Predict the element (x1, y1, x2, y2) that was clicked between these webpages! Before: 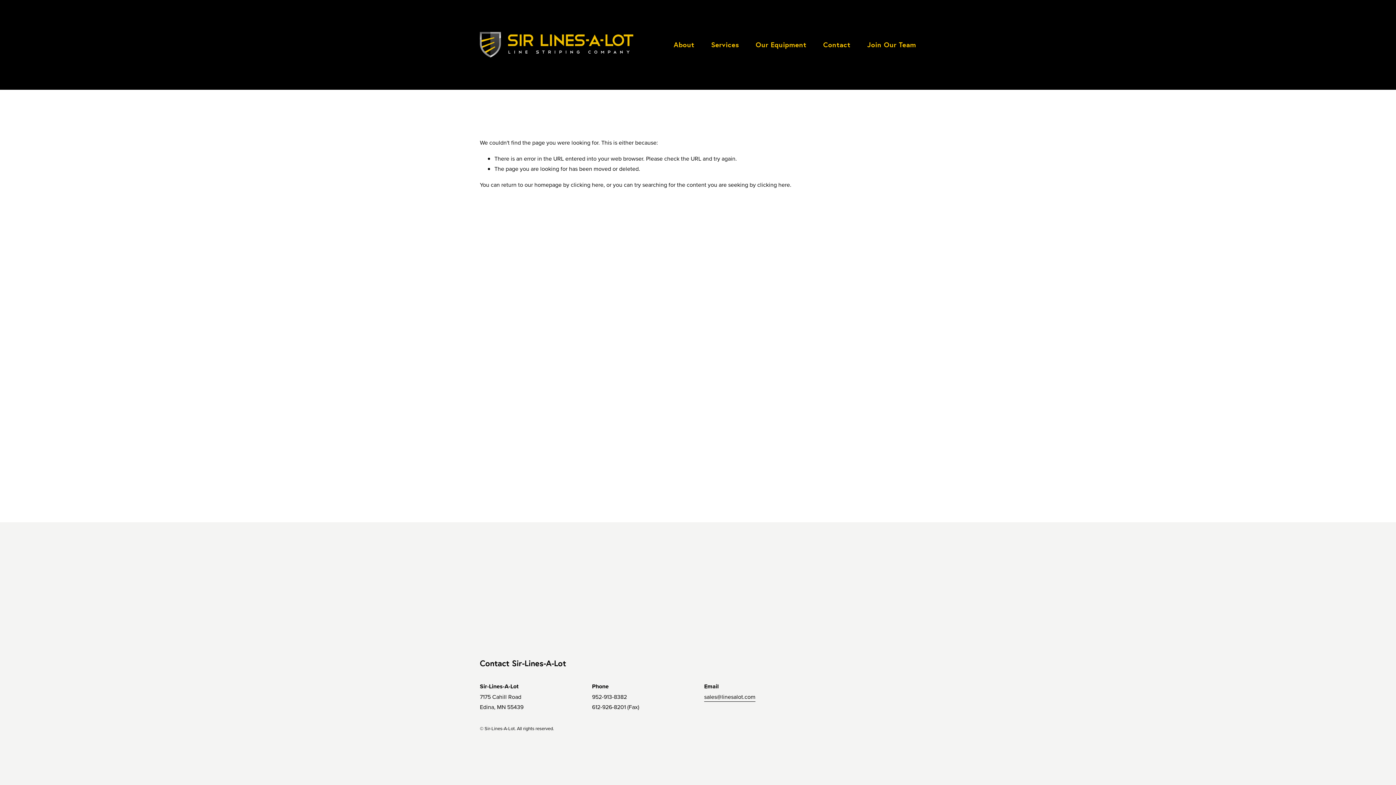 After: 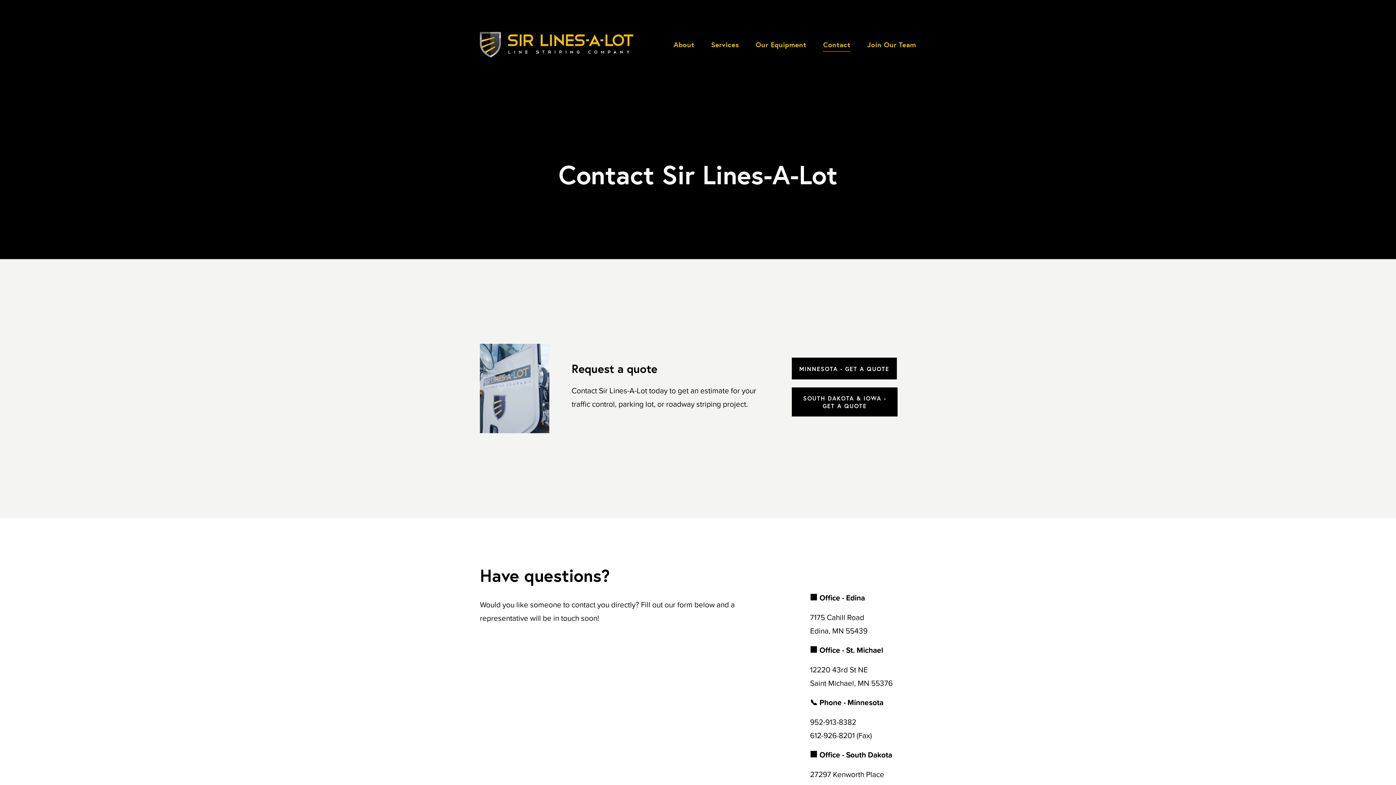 Action: label: Contact bbox: (823, 37, 850, 52)